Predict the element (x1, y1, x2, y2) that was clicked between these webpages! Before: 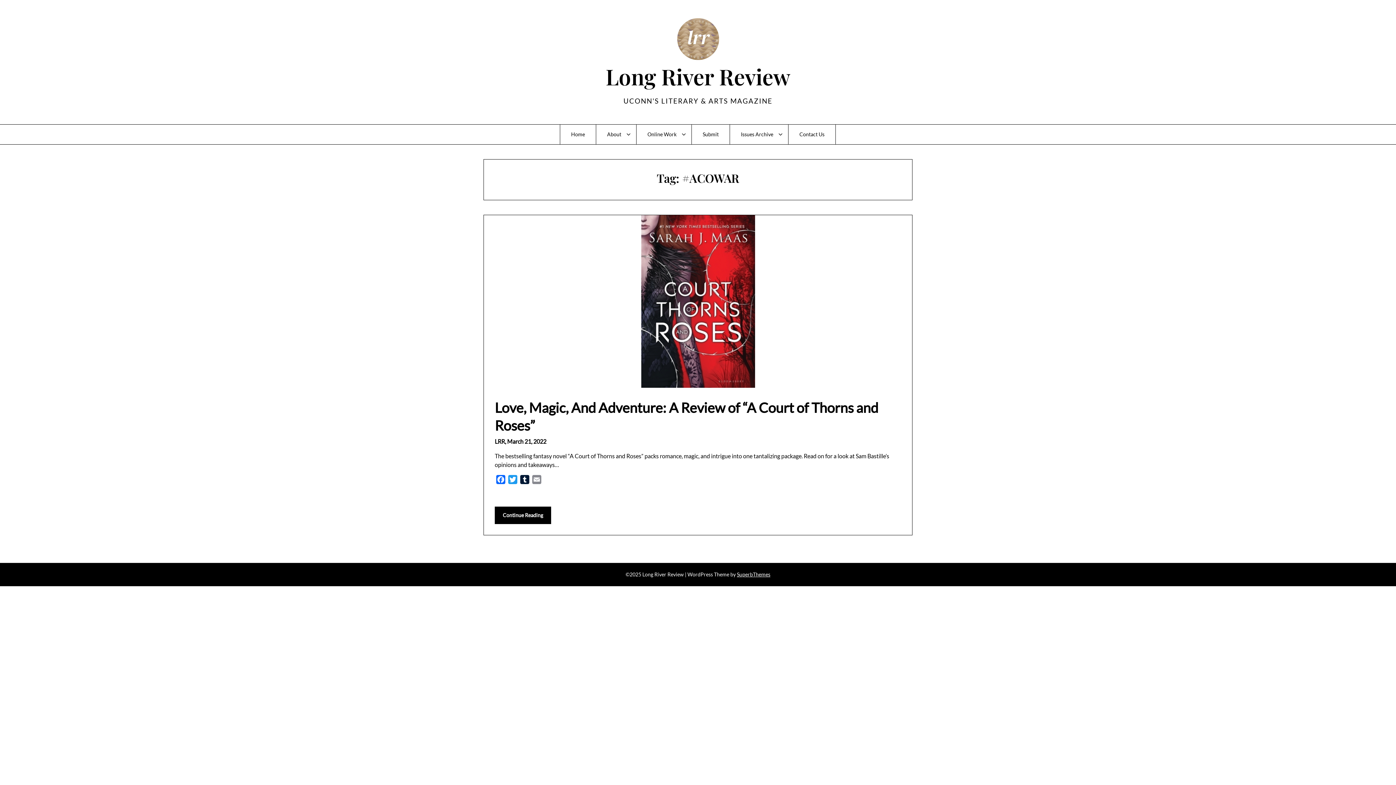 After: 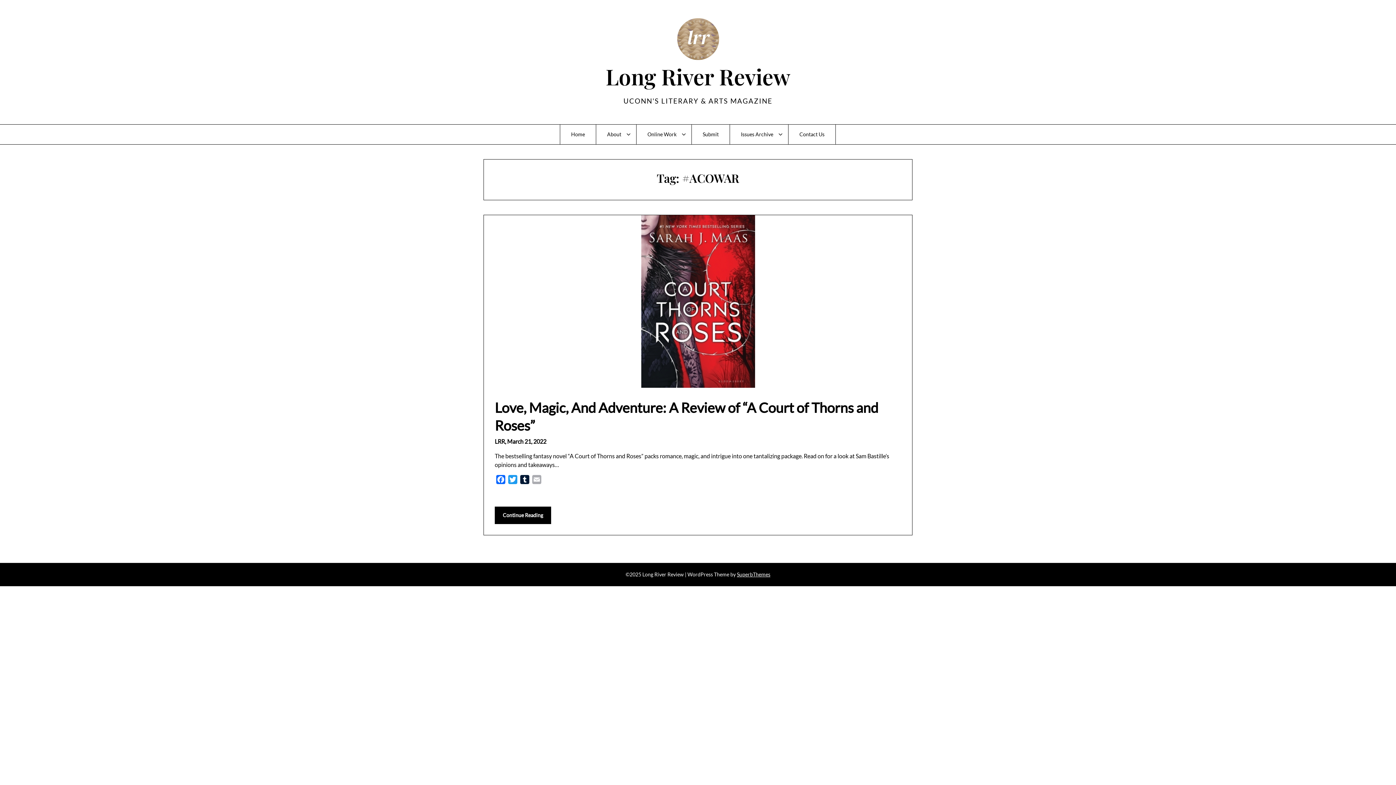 Action: label: Email bbox: (530, 475, 542, 486)